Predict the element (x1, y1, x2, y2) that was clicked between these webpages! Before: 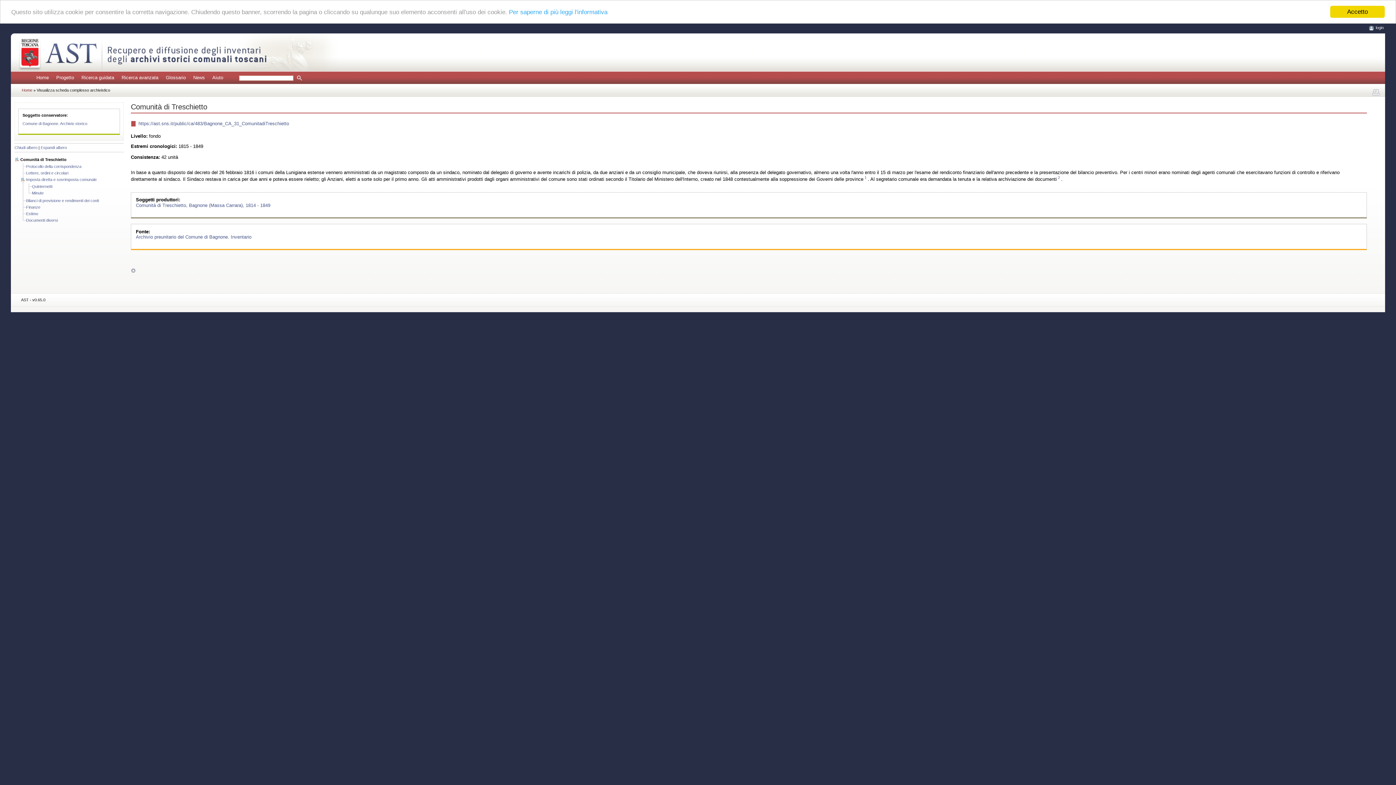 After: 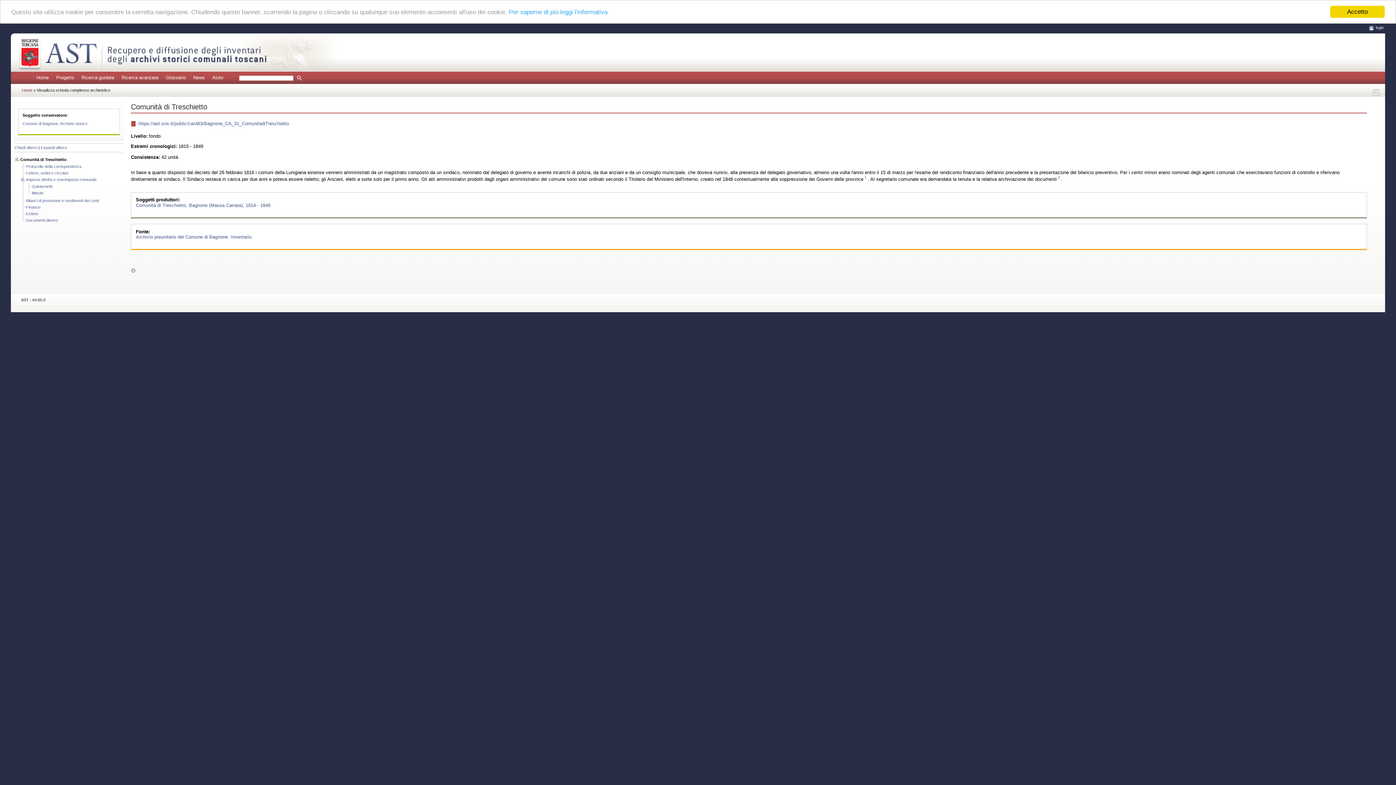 Action: bbox: (130, 267, 135, 273)